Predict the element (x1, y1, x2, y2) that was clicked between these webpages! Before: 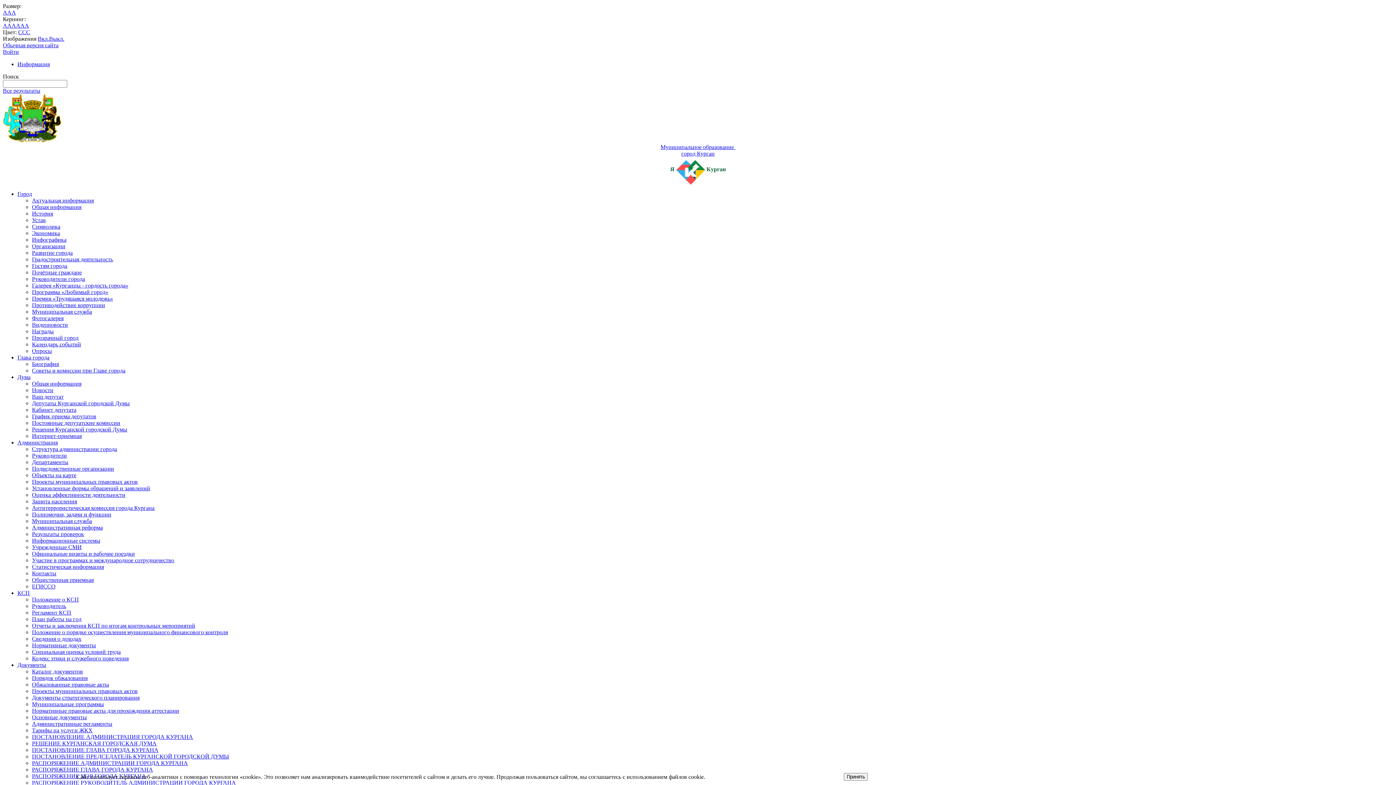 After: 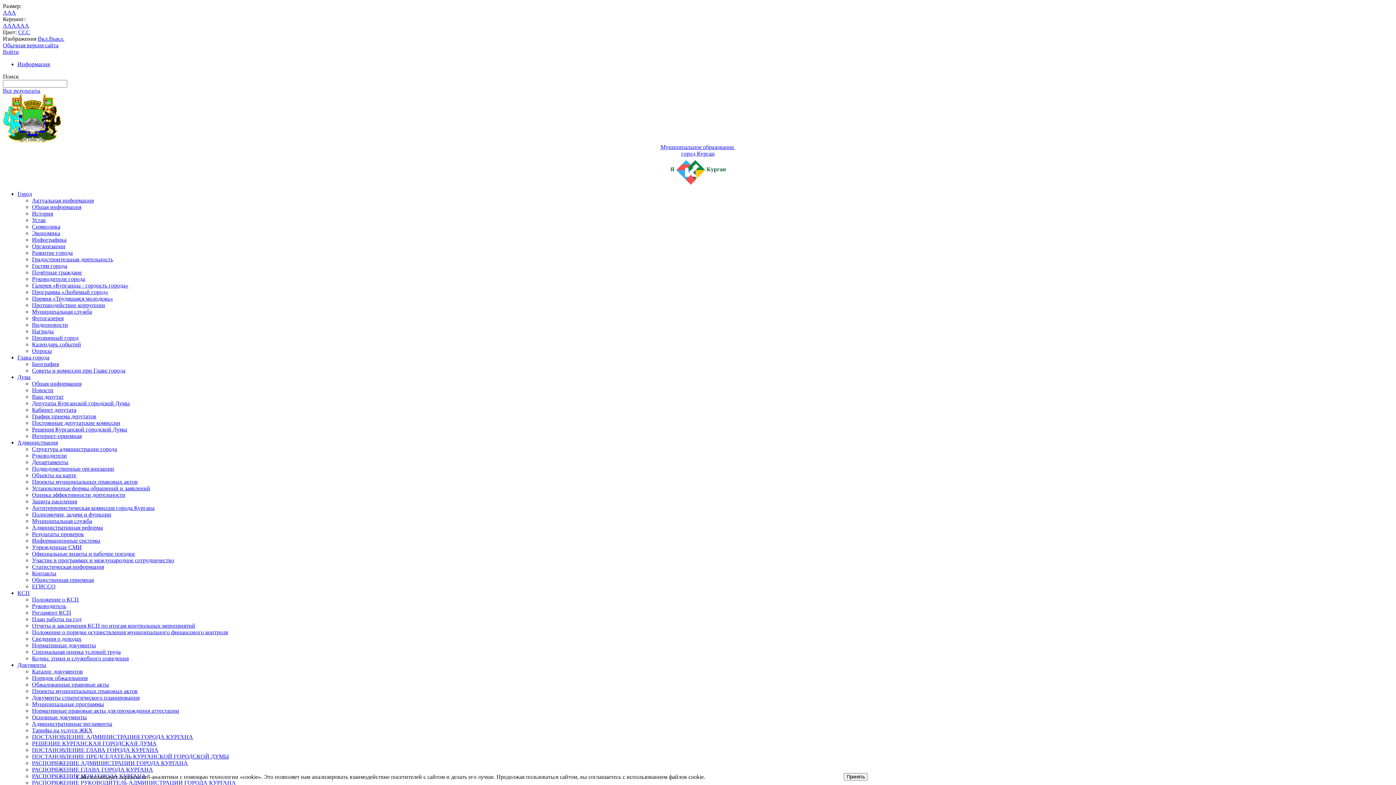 Action: bbox: (32, 701, 104, 707) label: Муниципальные программы